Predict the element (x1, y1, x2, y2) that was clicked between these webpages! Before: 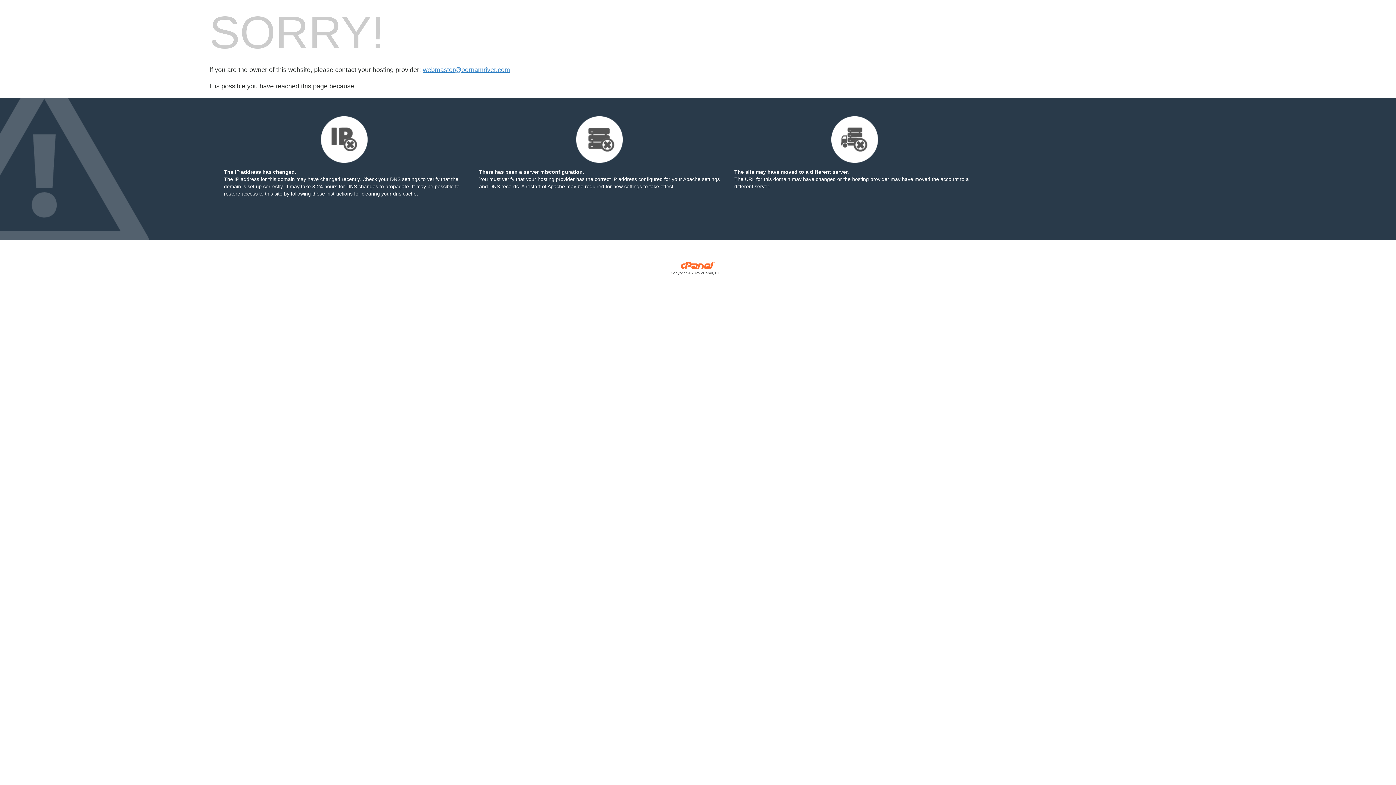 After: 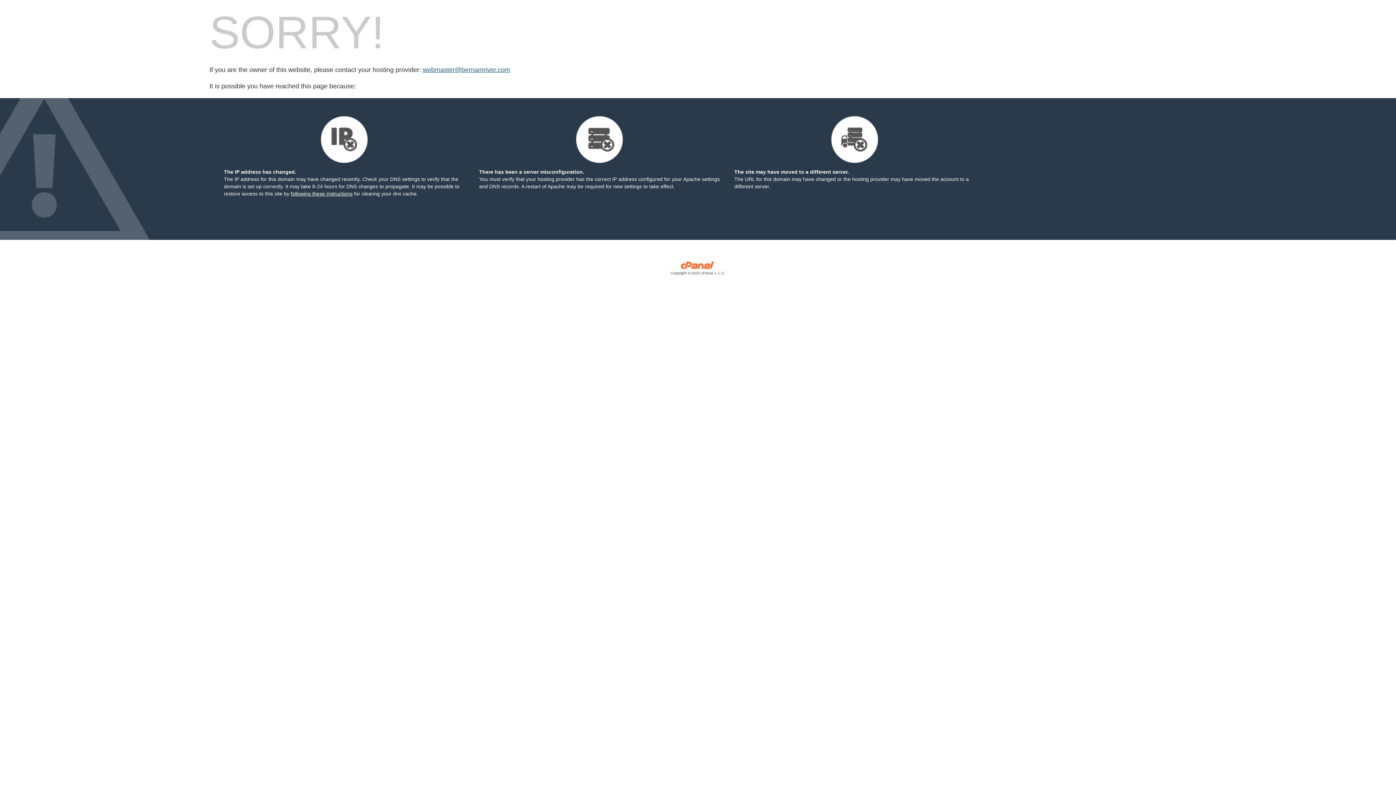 Action: bbox: (422, 66, 510, 73) label: webmaster@bernamriver.com